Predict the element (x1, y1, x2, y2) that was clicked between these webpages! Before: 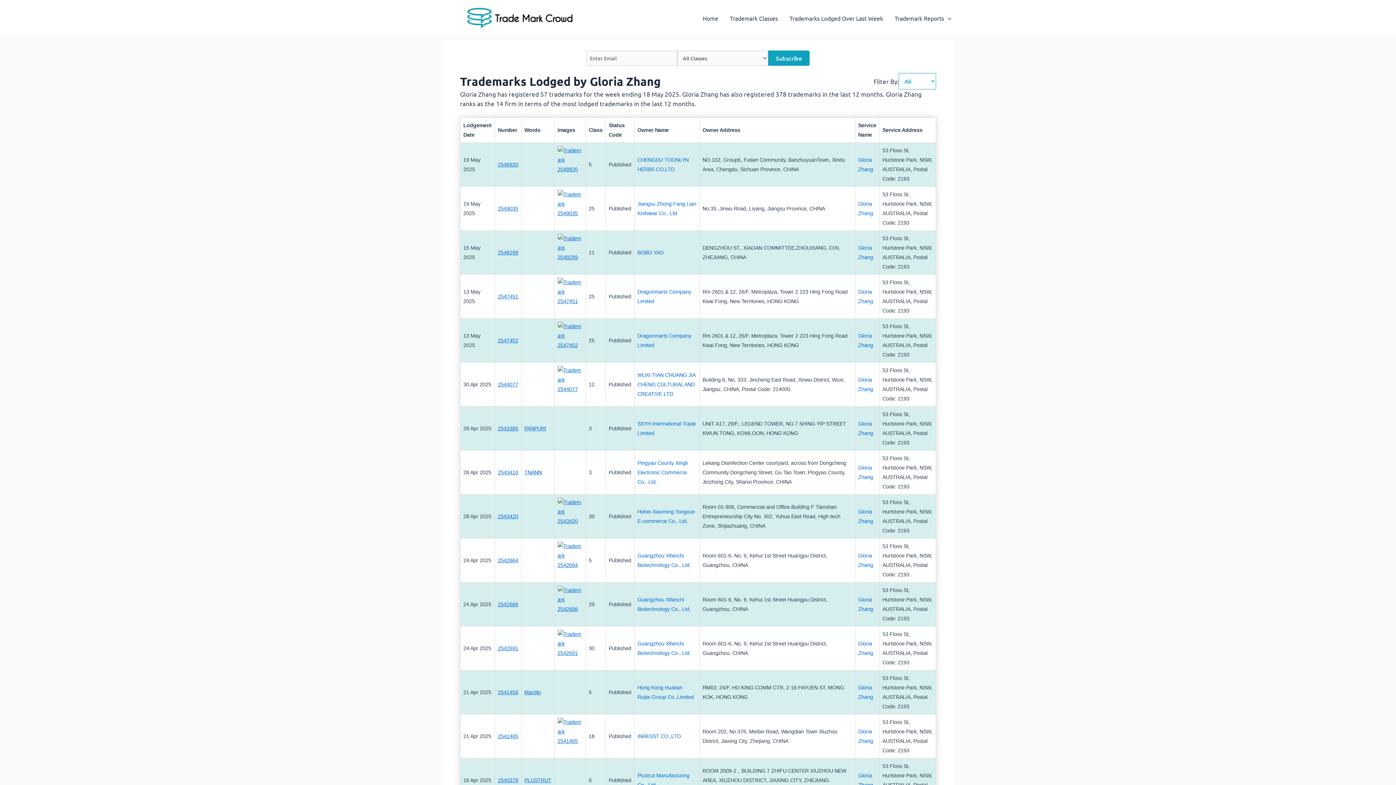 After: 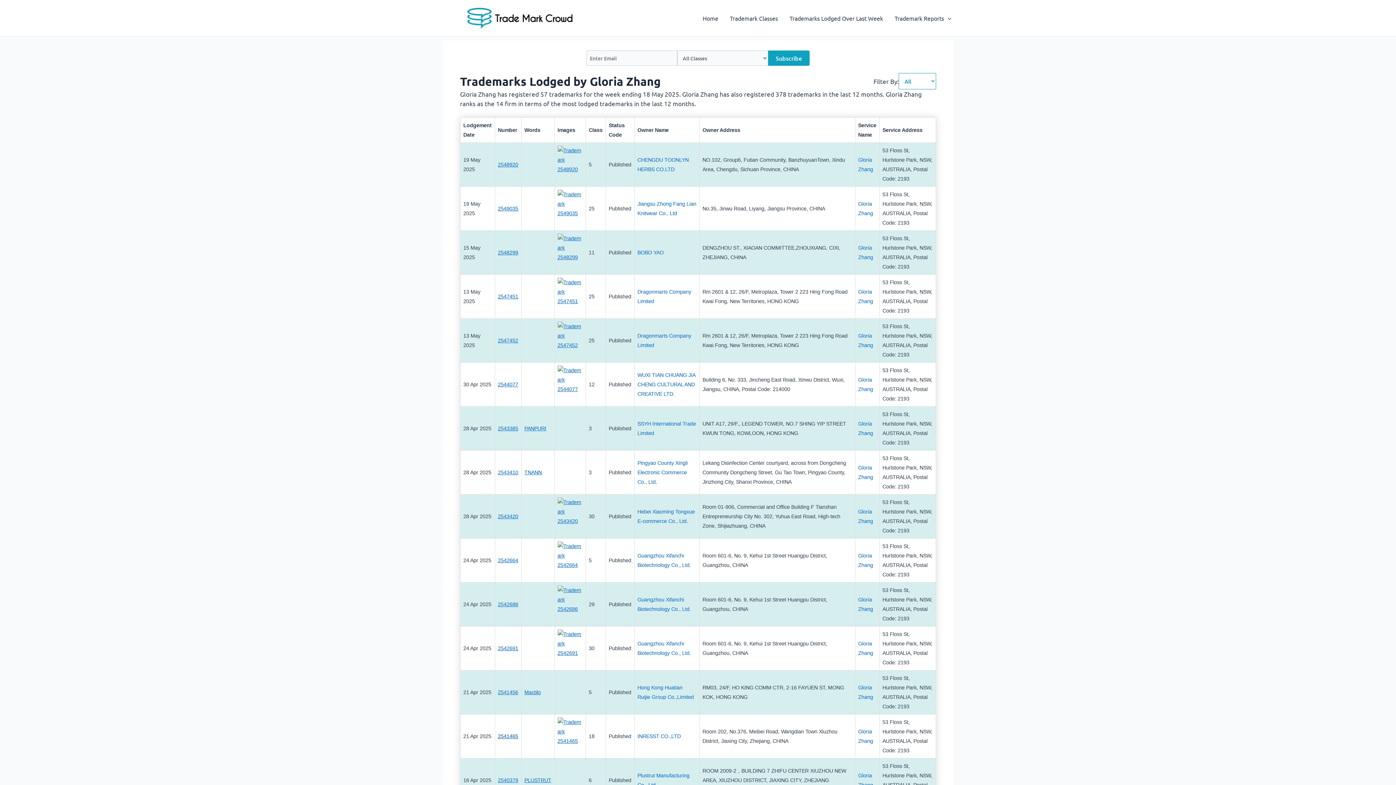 Action: label: 2541465 bbox: (498, 733, 518, 739)